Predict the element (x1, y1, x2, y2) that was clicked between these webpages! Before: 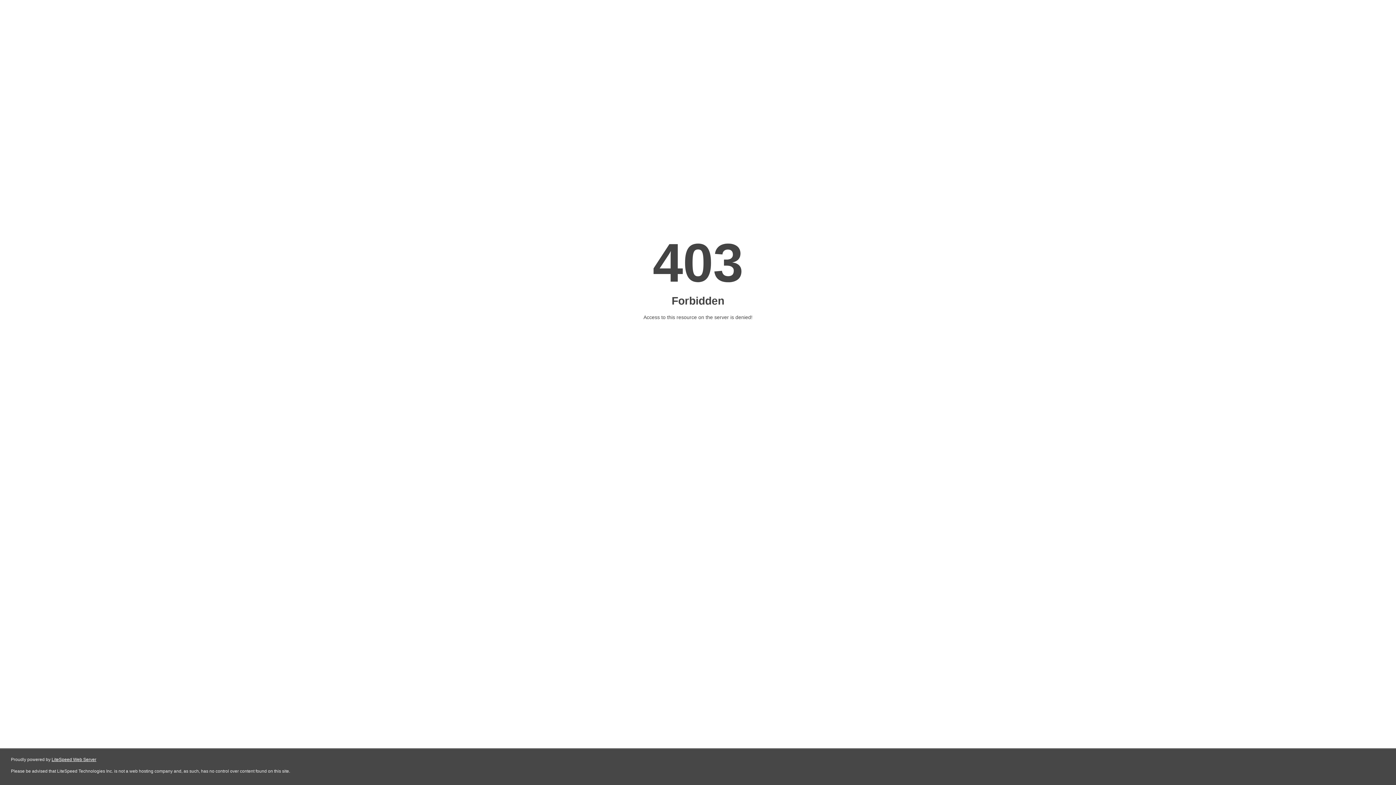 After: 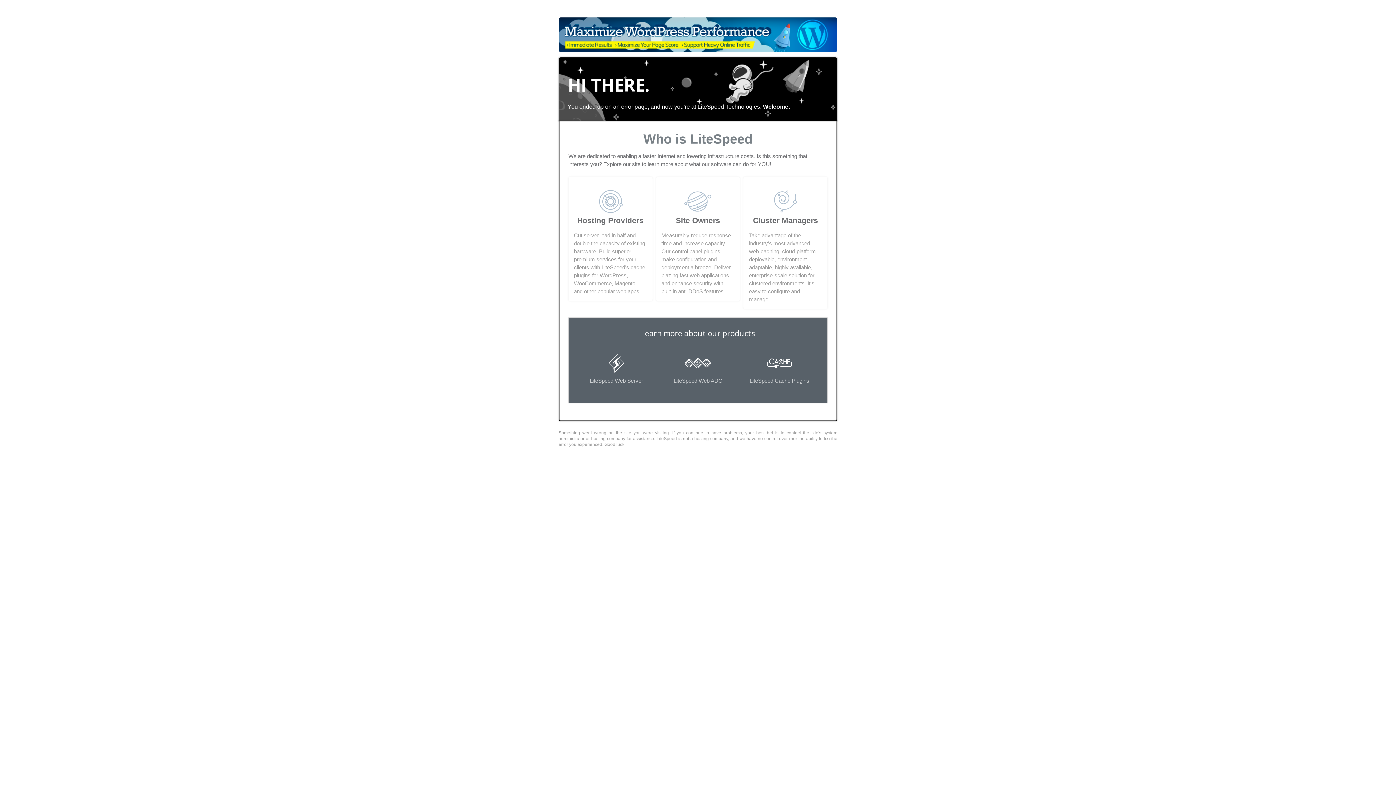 Action: label: LiteSpeed Web Server bbox: (51, 757, 96, 762)